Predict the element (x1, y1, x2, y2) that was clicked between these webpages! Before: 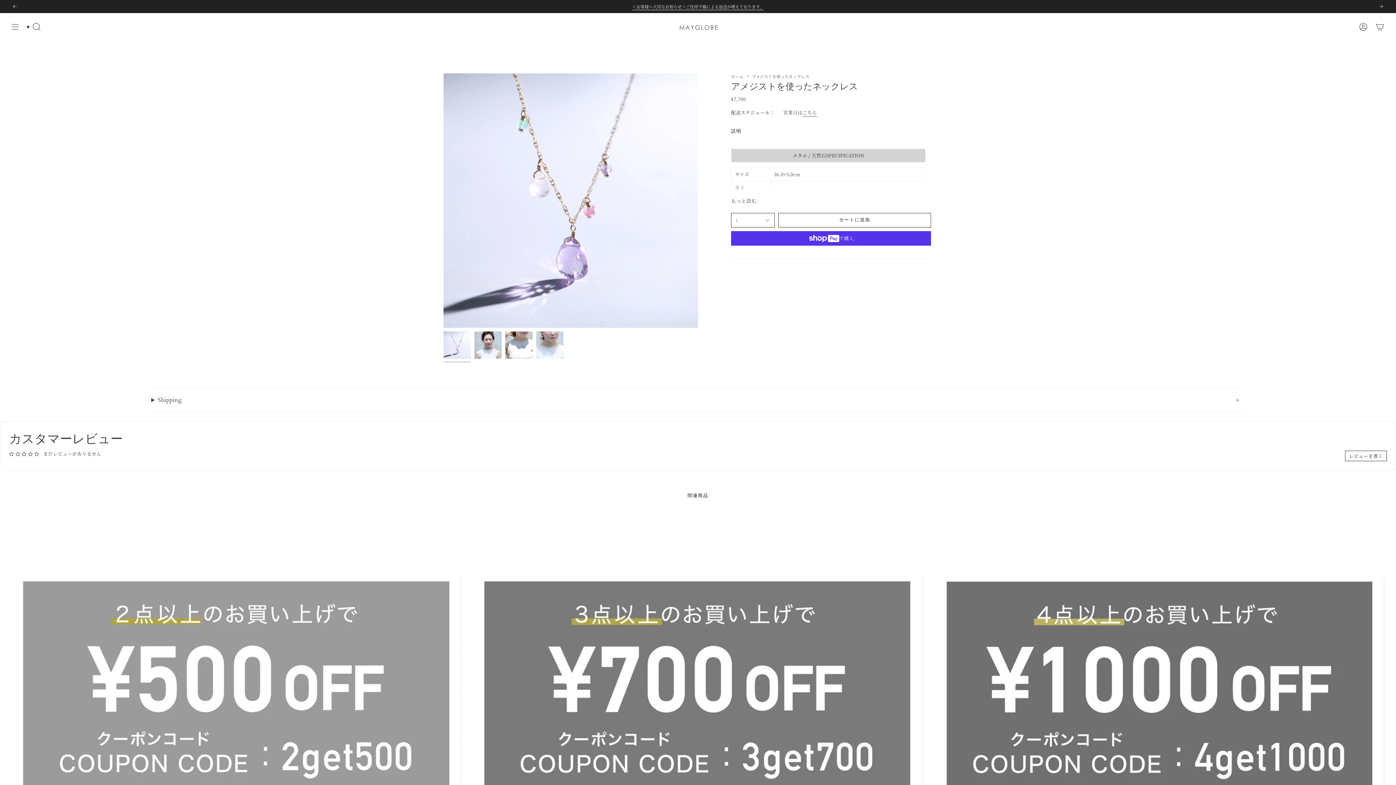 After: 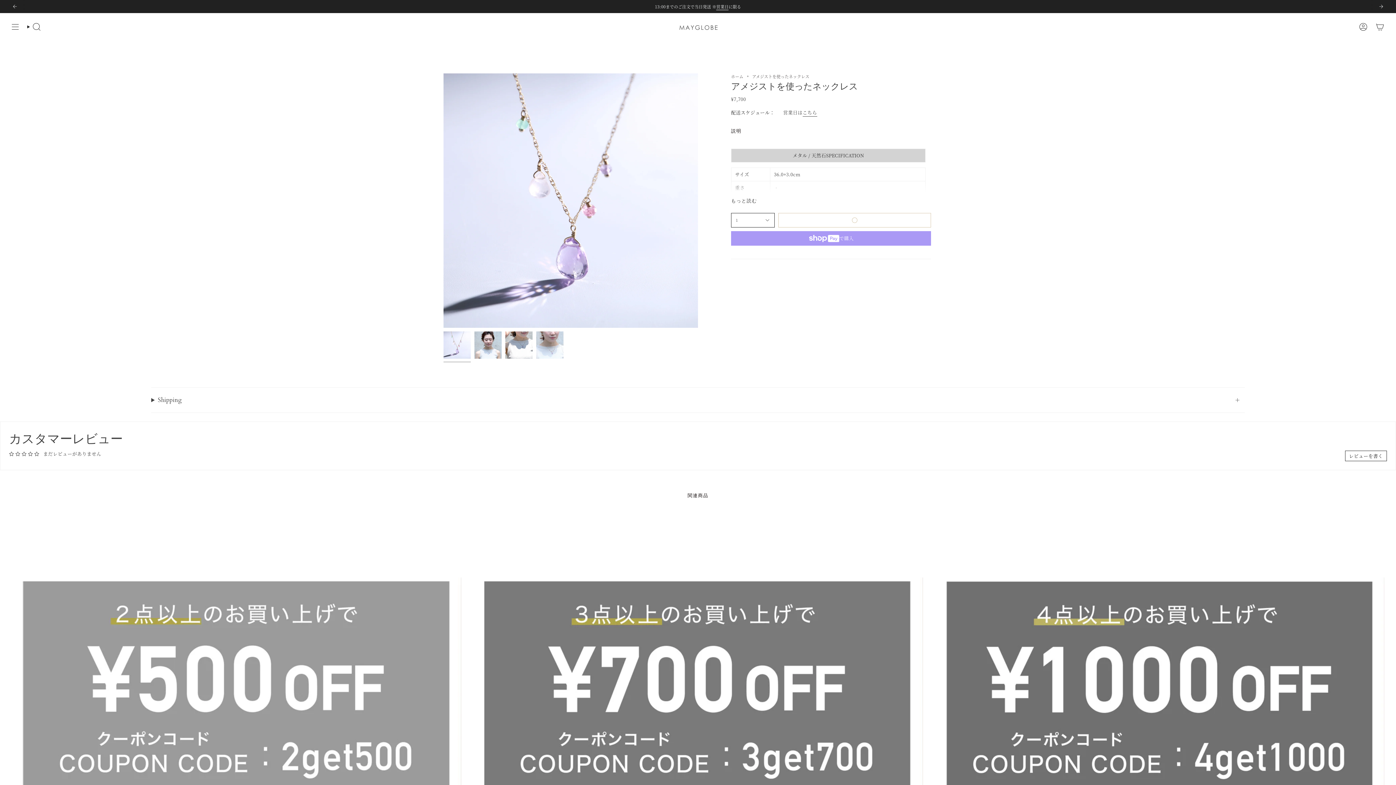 Action: bbox: (778, 213, 931, 227) label: カートに追加
 